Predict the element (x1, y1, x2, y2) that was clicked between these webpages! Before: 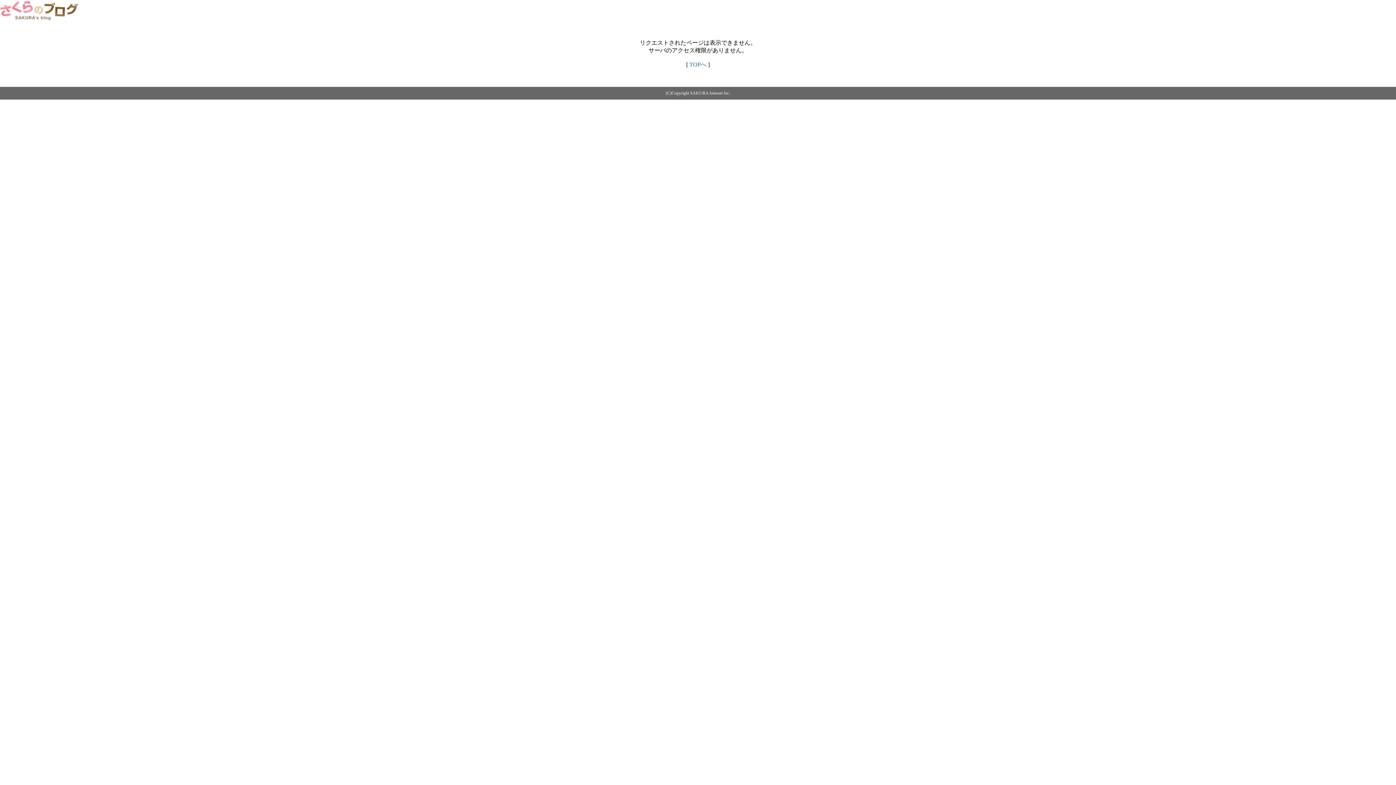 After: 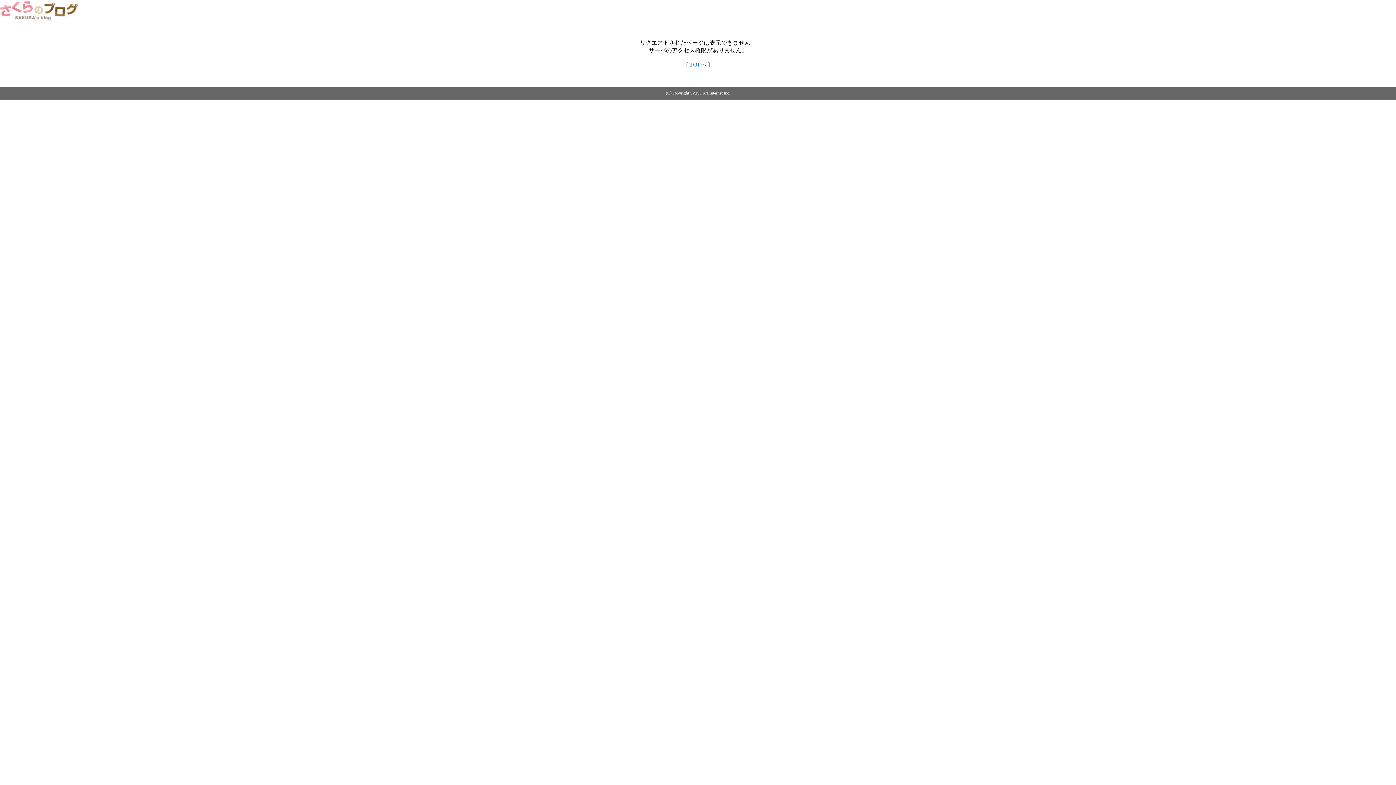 Action: bbox: (689, 61, 706, 67) label: TOPへ